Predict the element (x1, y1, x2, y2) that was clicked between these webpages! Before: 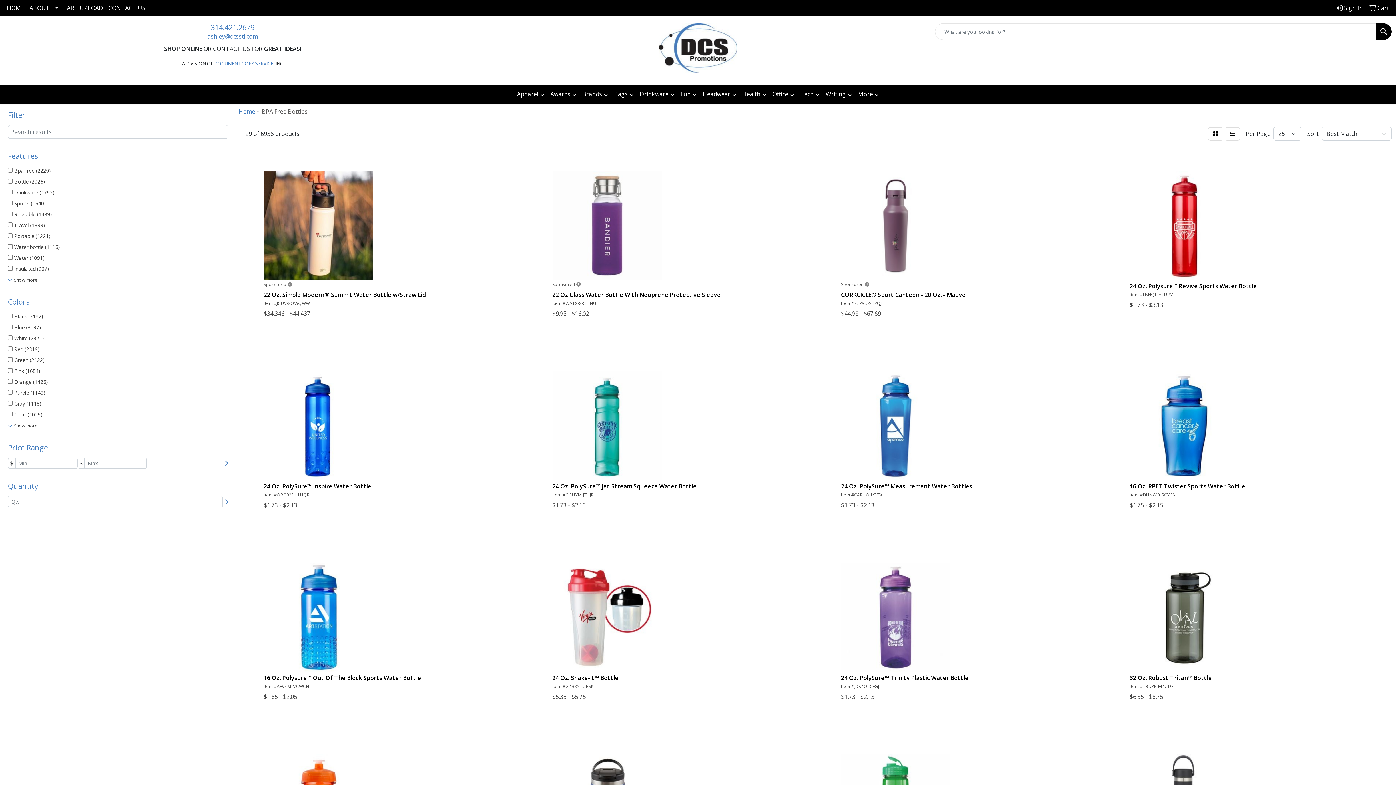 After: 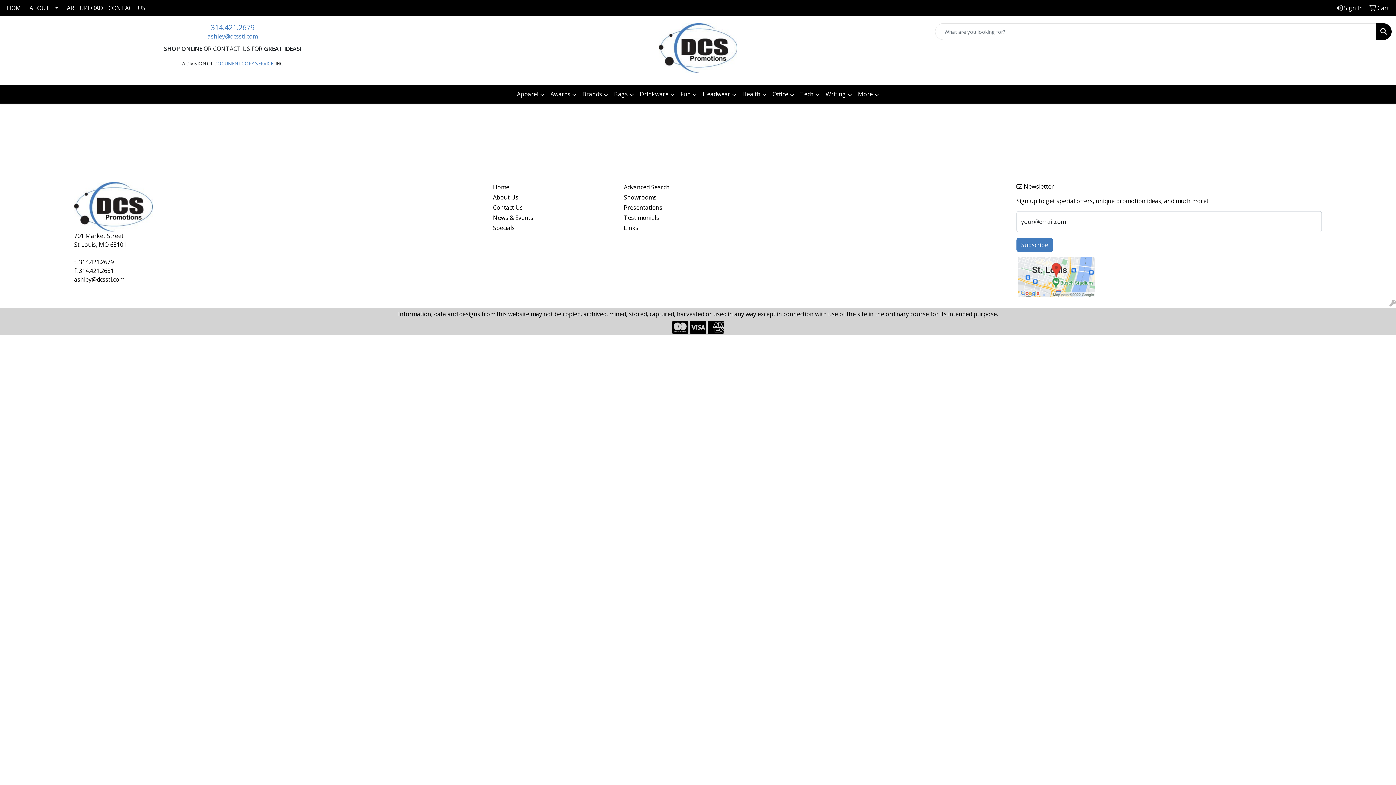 Action: label:  Cart bbox: (1367, 0, 1392, 16)